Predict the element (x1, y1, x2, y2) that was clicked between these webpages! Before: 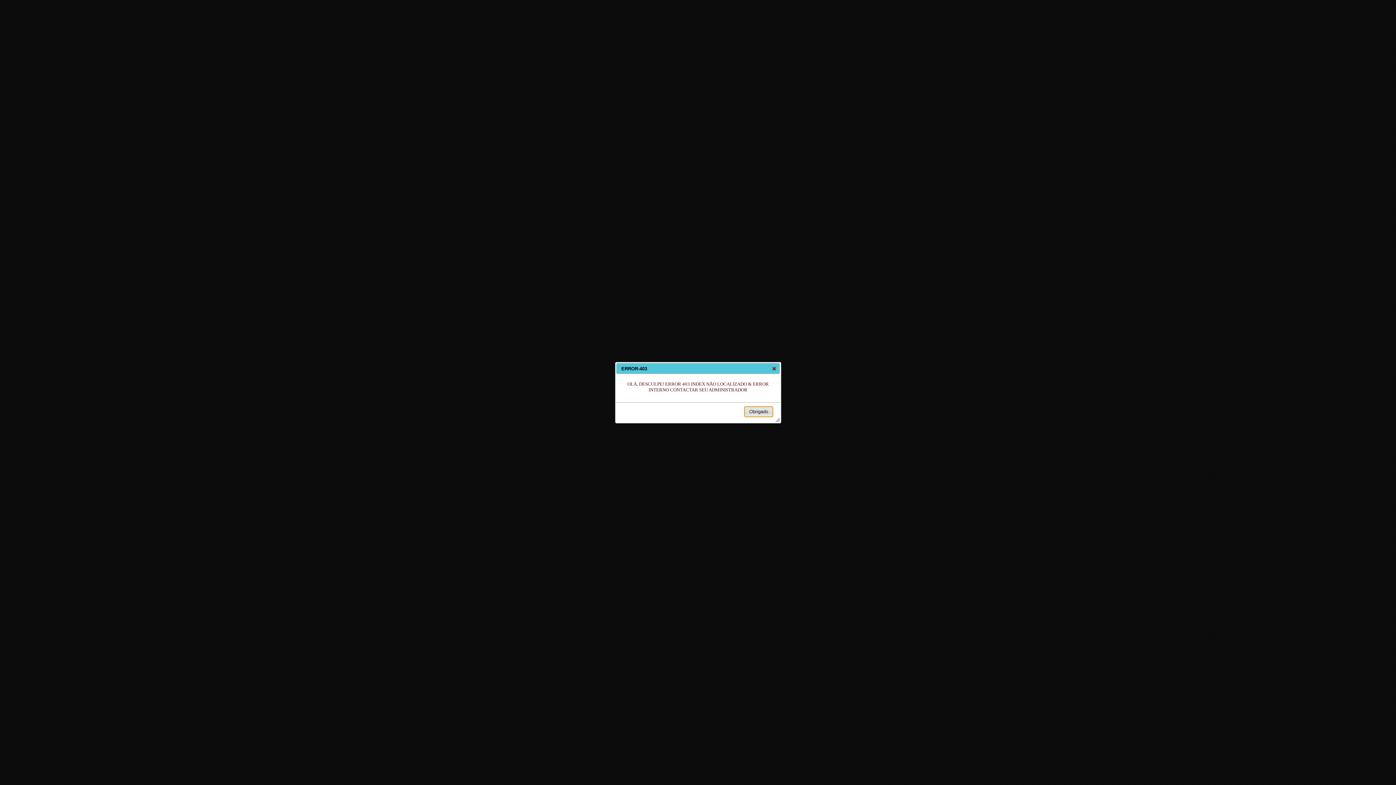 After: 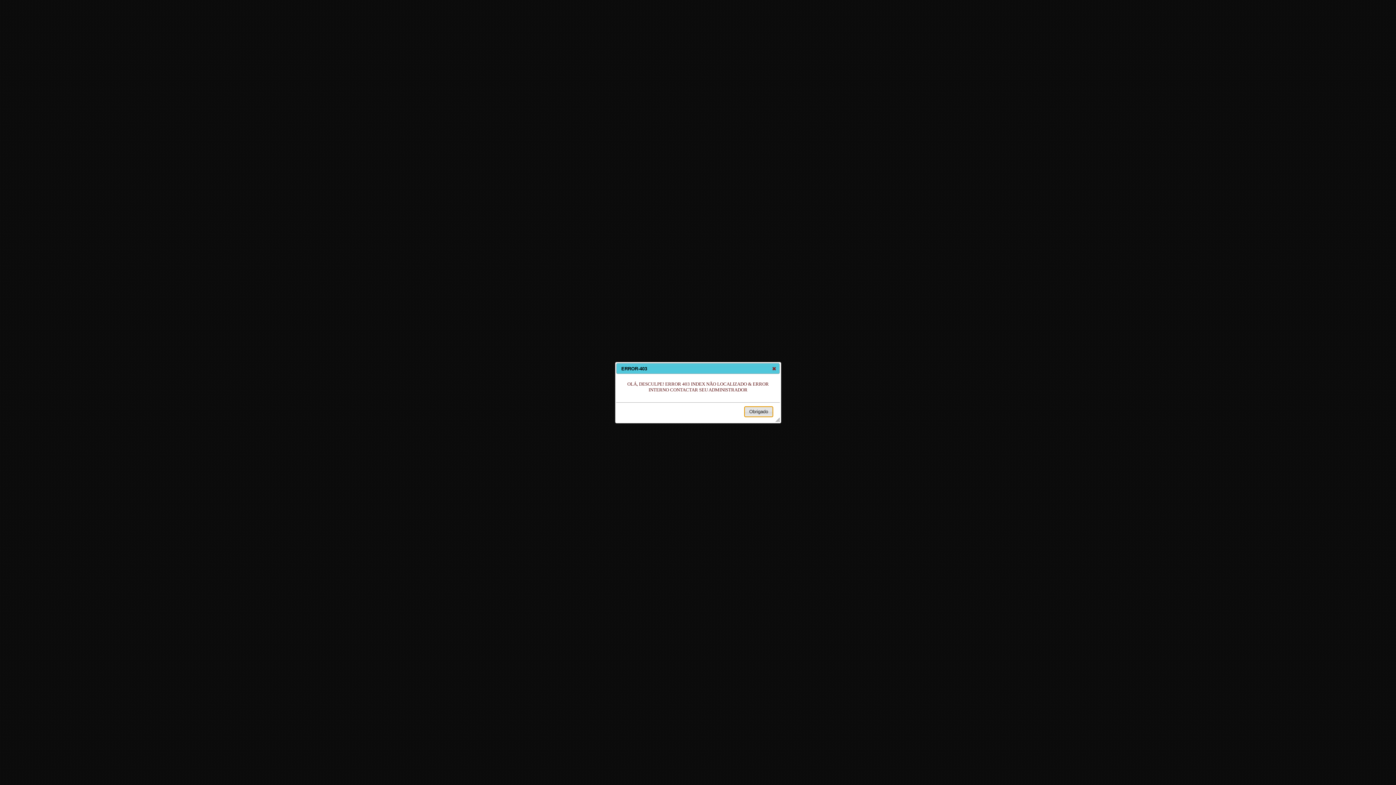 Action: bbox: (744, 406, 773, 417) label: Obrigado